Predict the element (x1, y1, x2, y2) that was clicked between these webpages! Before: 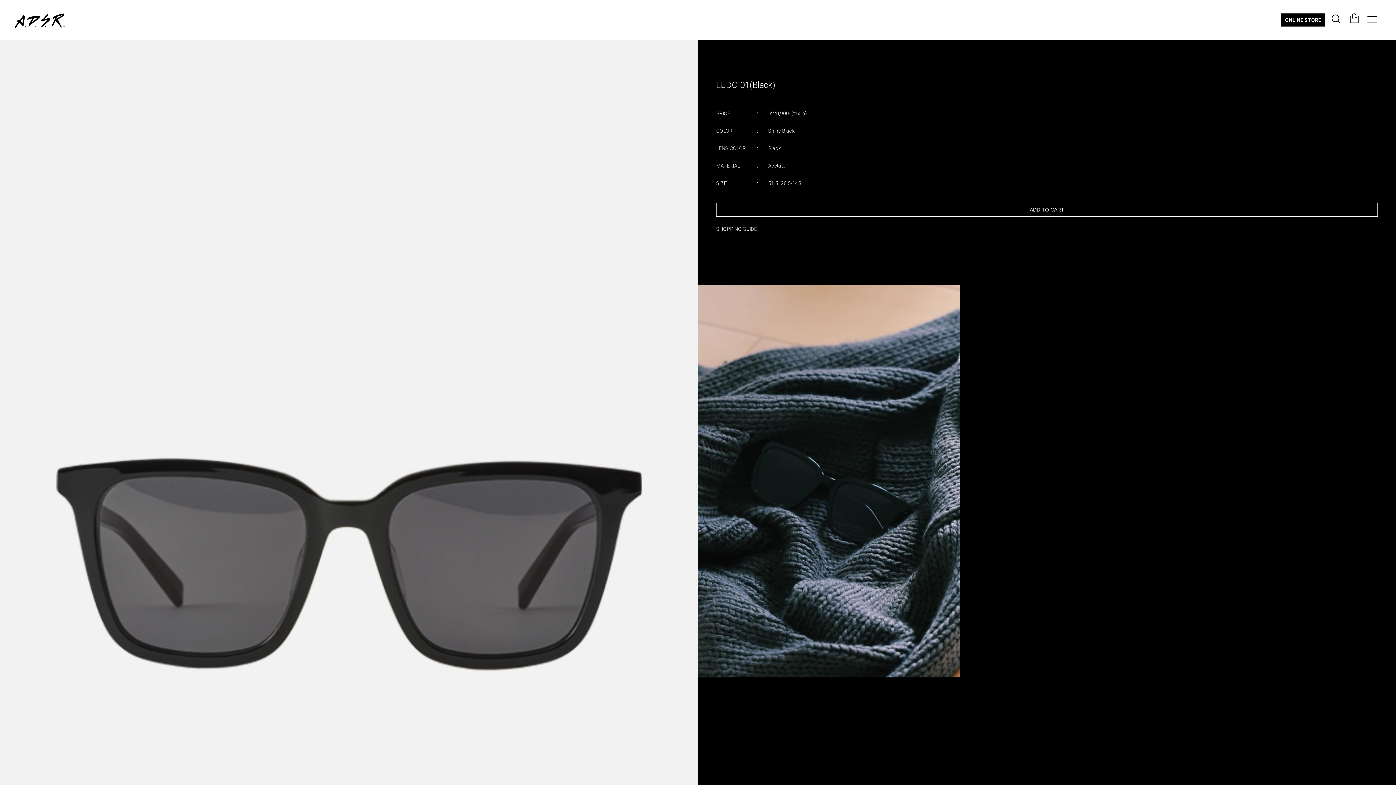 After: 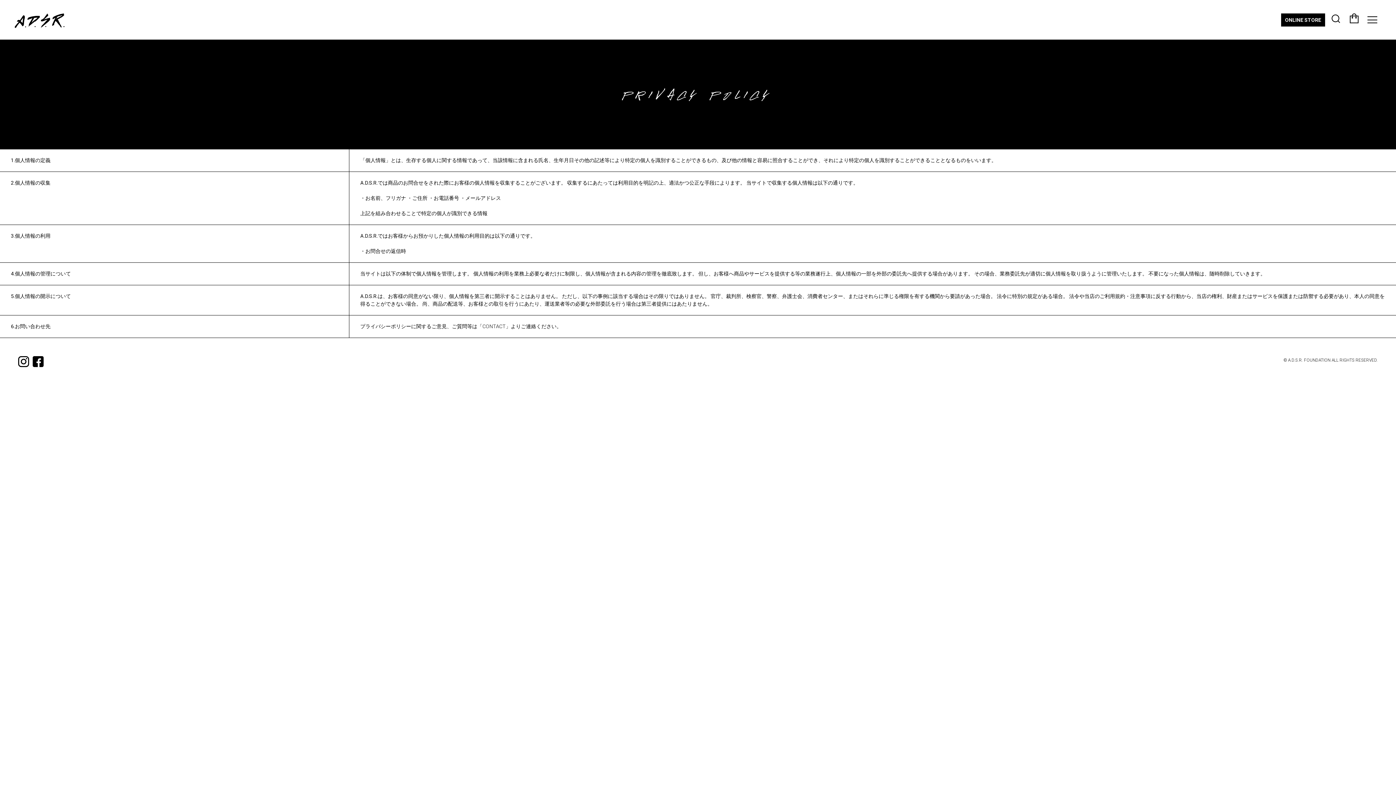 Action: label: SHOPPING GUIDE bbox: (716, 226, 757, 232)